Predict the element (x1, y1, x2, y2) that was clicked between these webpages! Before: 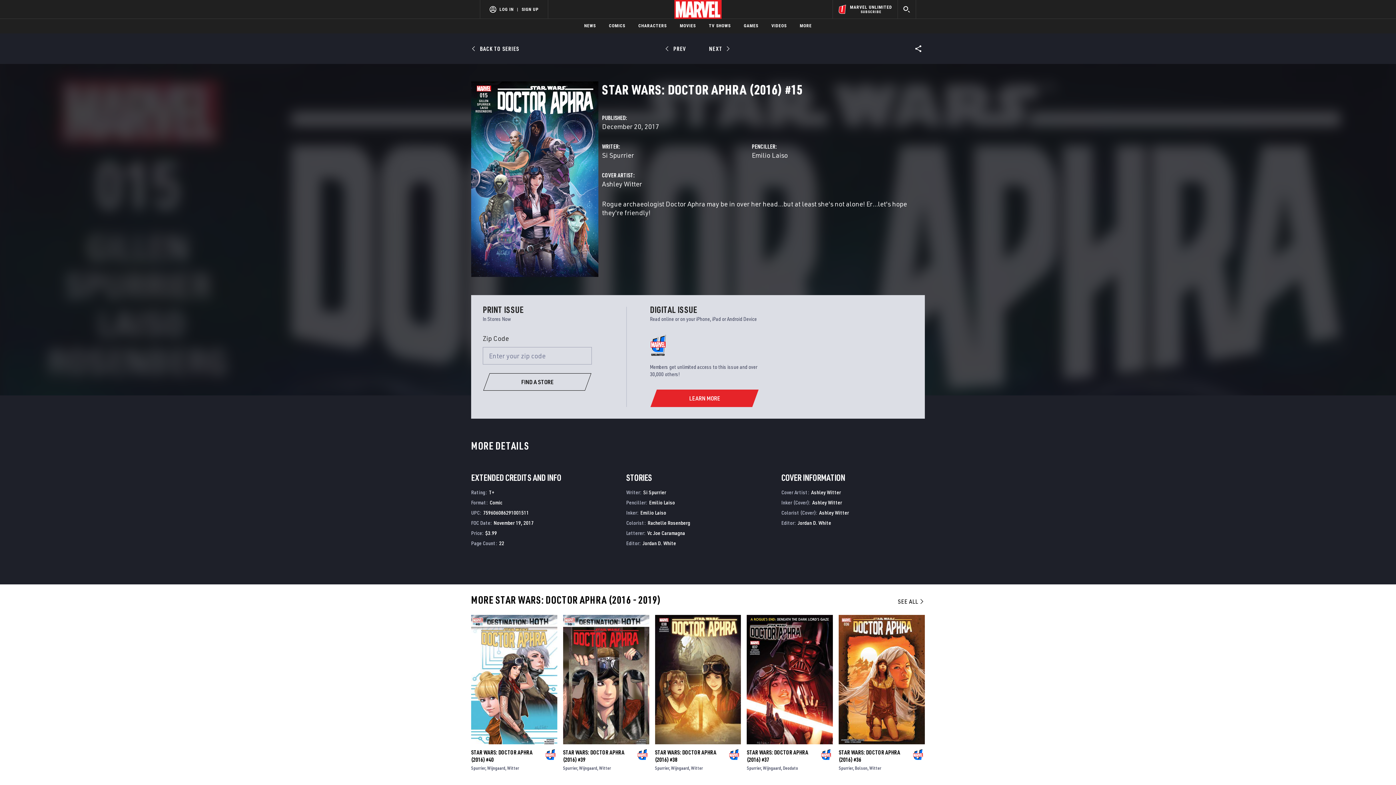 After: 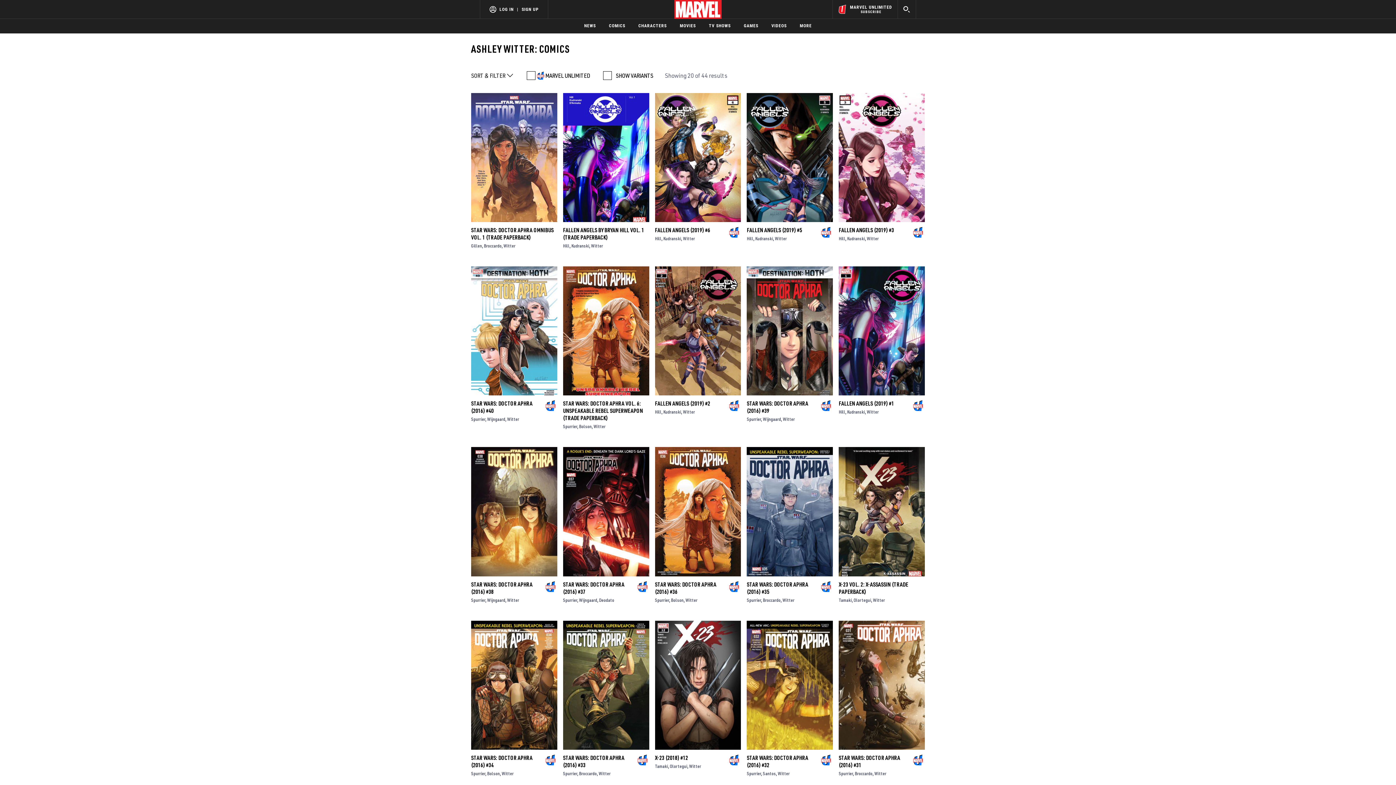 Action: bbox: (812, 525, 842, 531) label: Ashley Witter